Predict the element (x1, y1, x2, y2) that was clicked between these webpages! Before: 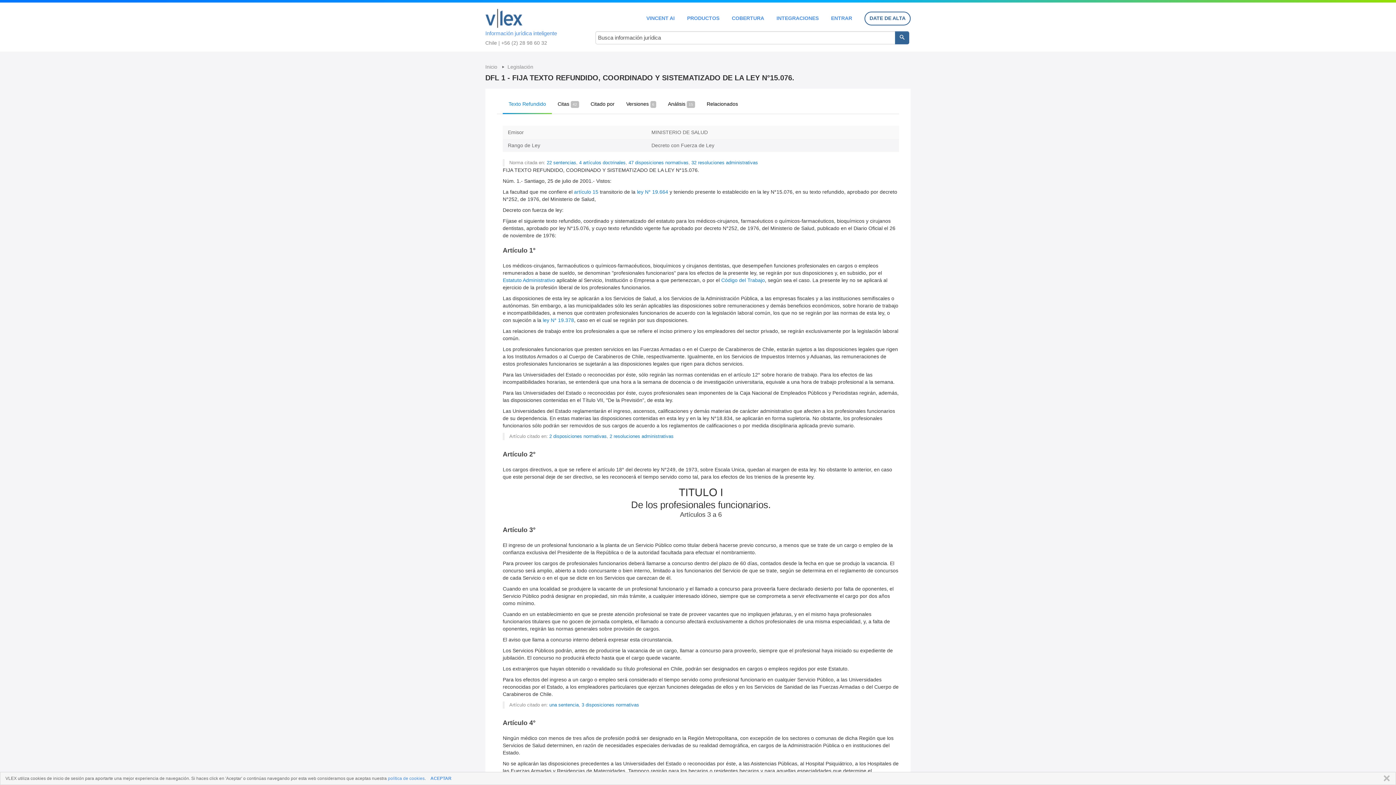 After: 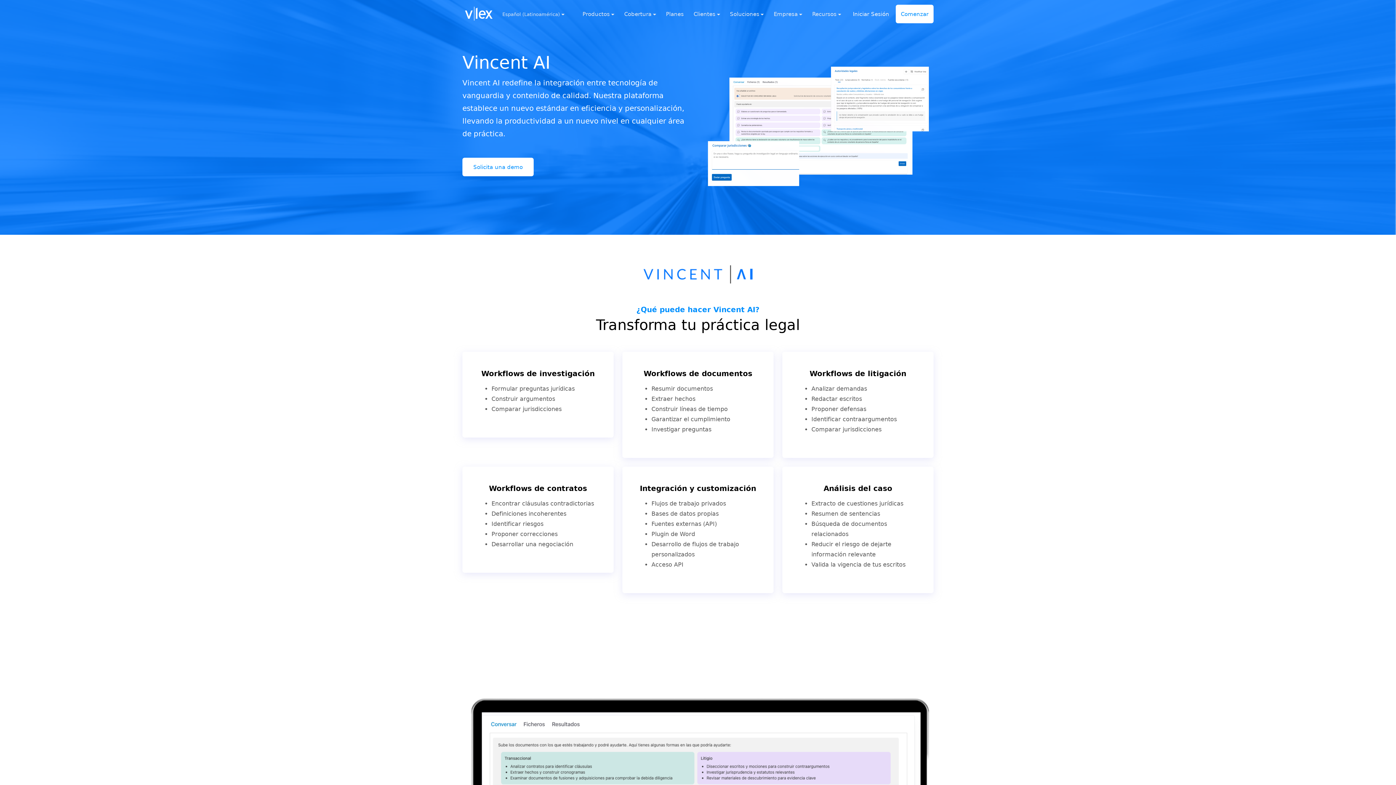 Action: bbox: (646, 15, 674, 20) label: VINCENT AI